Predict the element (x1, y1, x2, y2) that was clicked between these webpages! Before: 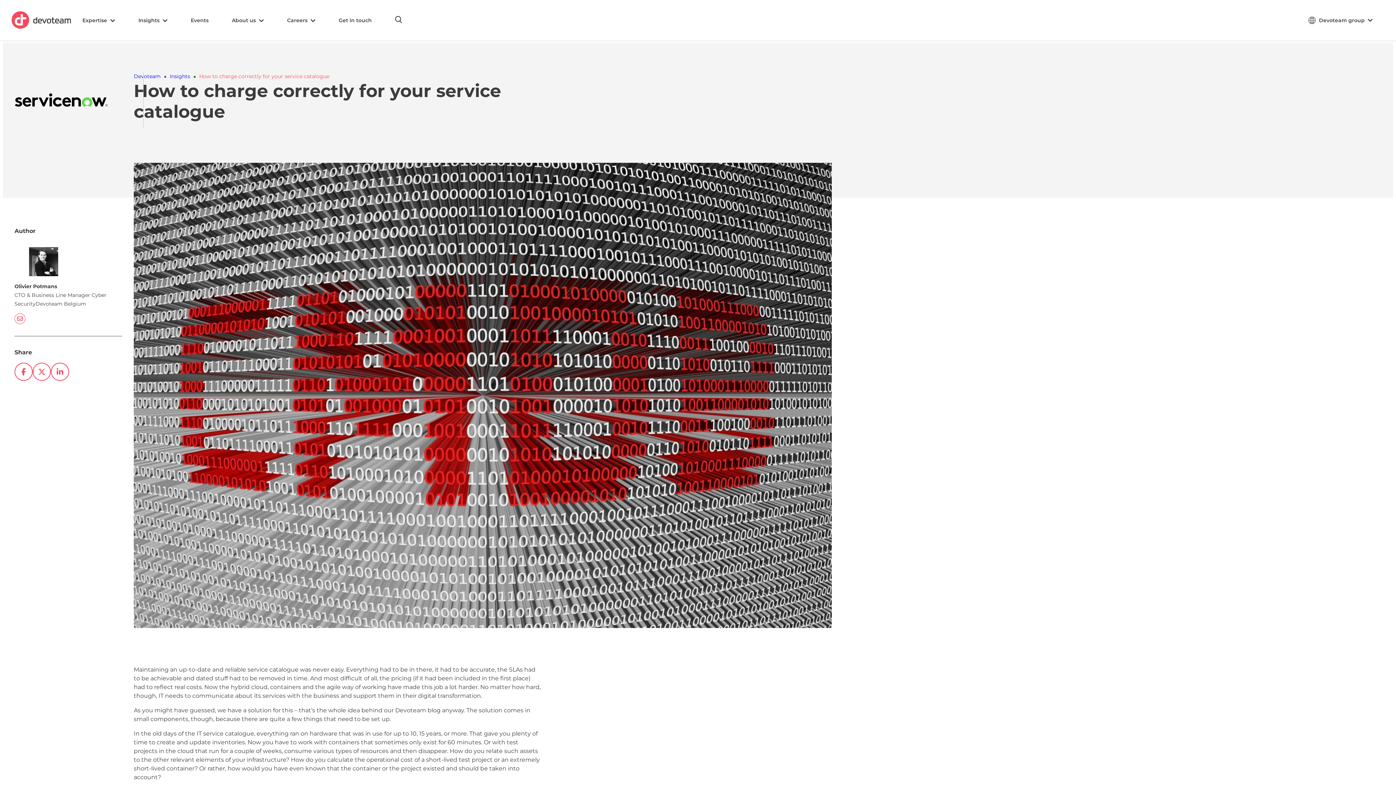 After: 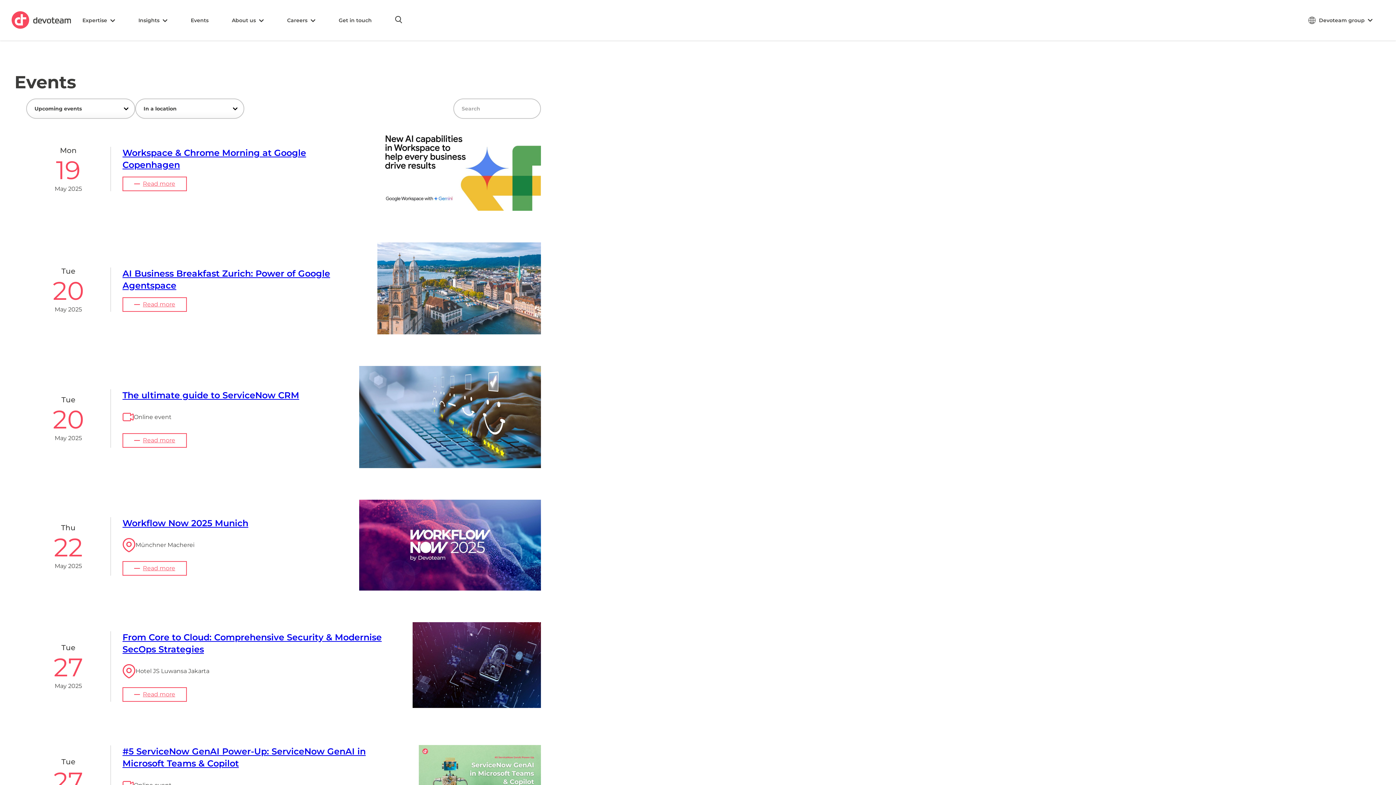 Action: bbox: (179, 1, 220, 40) label: Events